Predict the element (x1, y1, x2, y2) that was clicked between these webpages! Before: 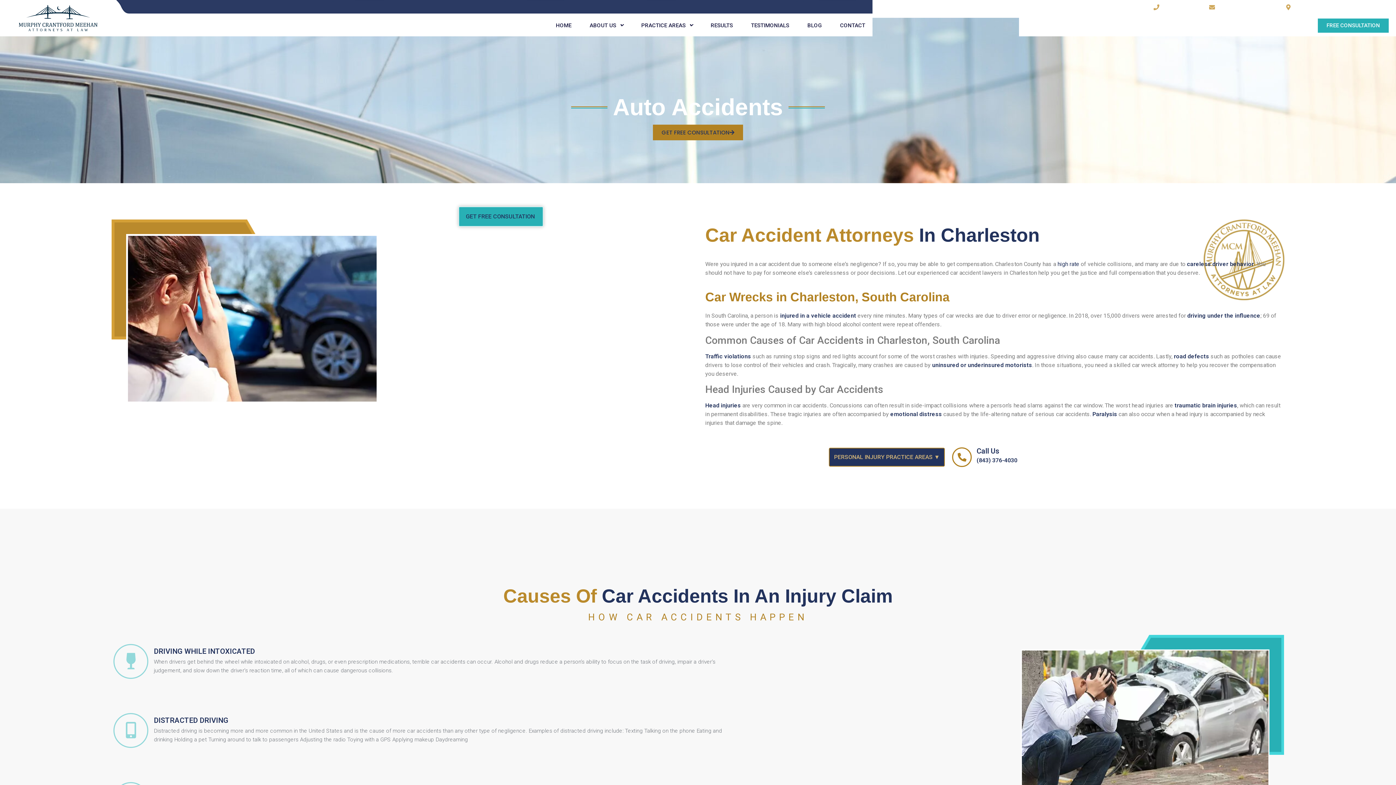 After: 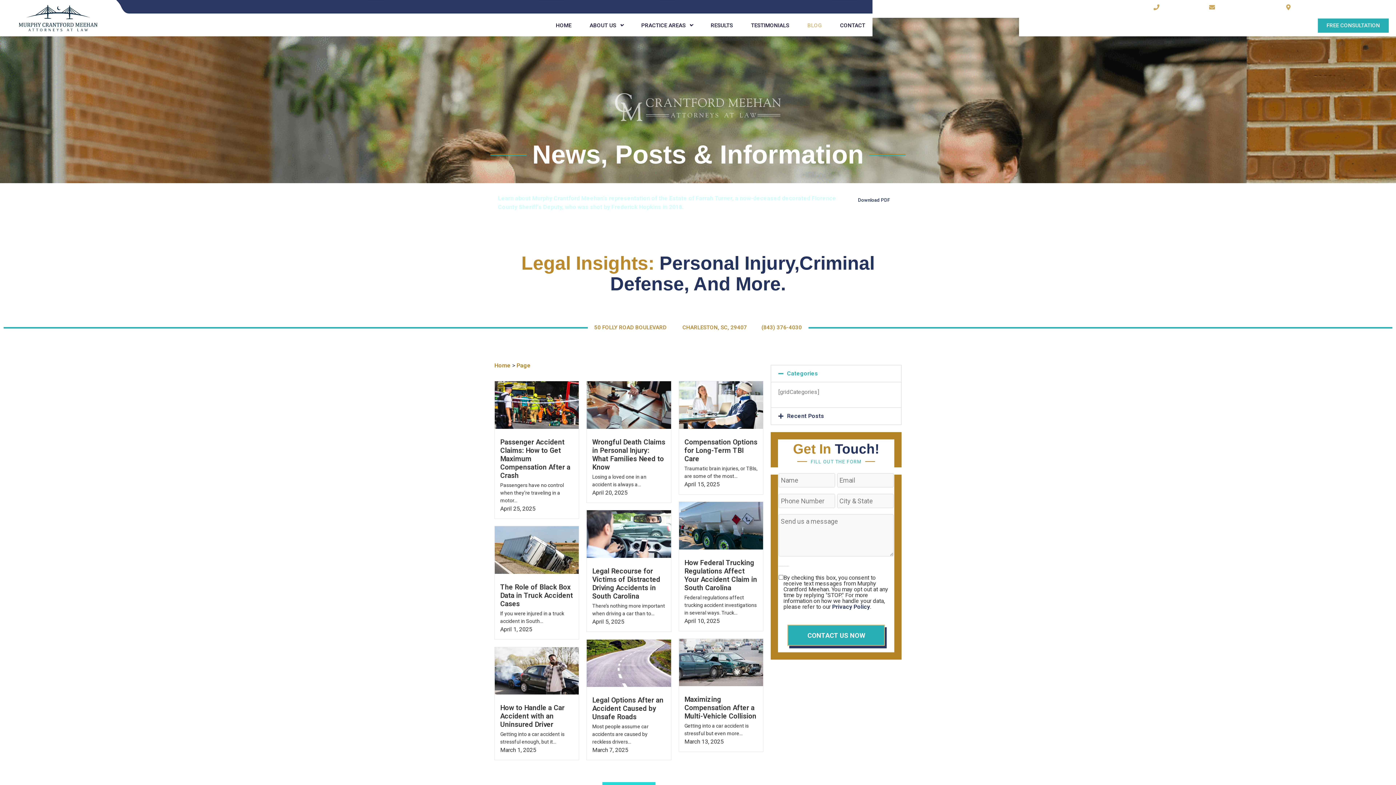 Action: bbox: (800, 17, 829, 33) label: BLOG